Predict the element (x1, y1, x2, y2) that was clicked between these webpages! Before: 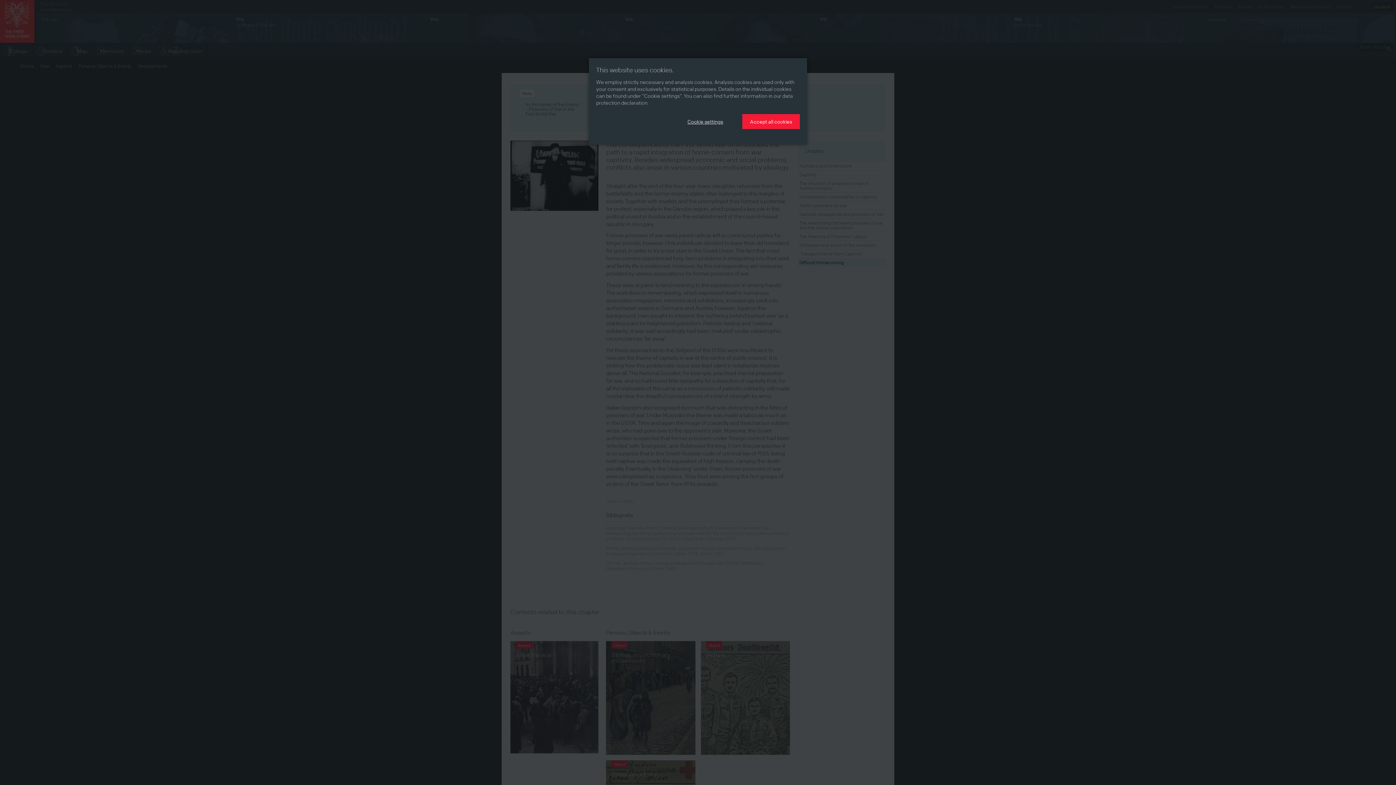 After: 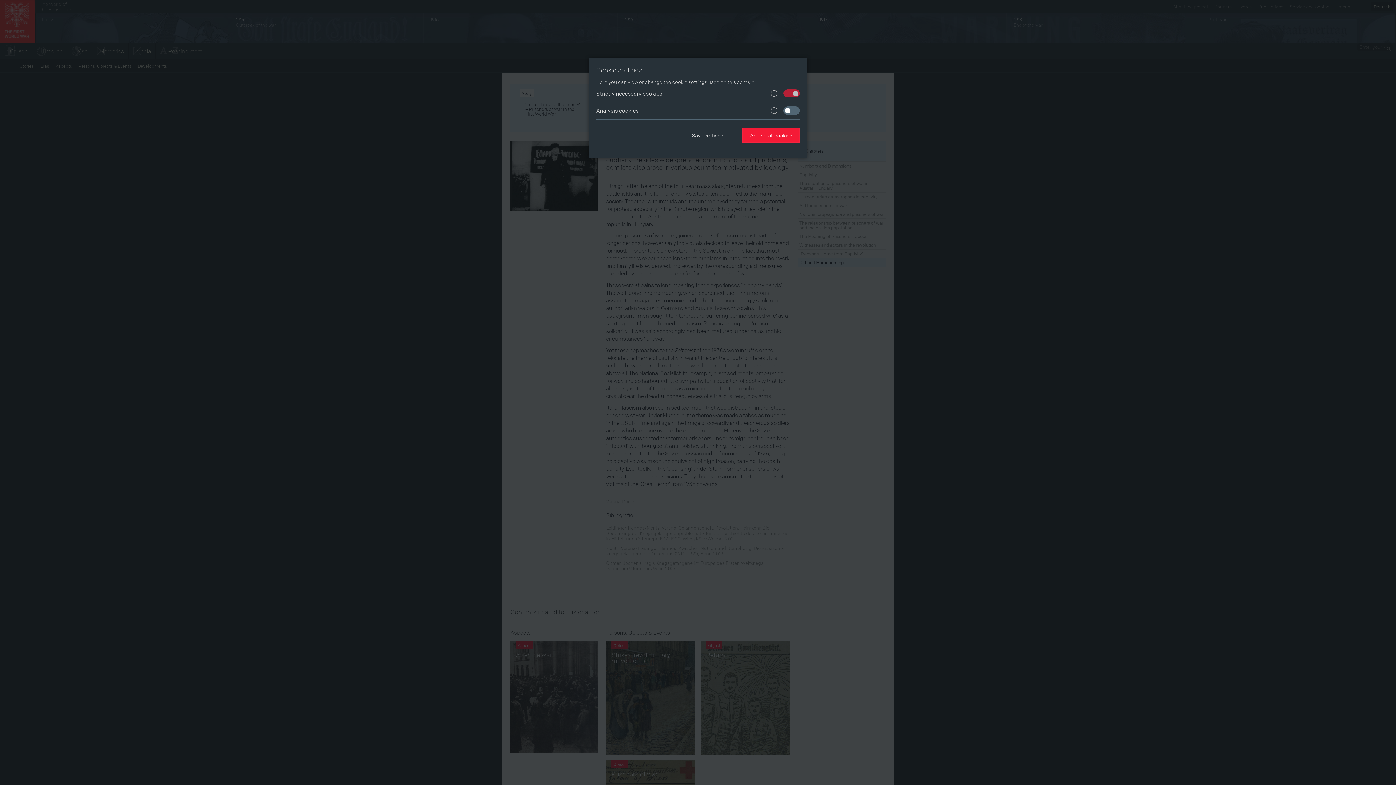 Action: bbox: (680, 114, 730, 128) label: Cookie settings